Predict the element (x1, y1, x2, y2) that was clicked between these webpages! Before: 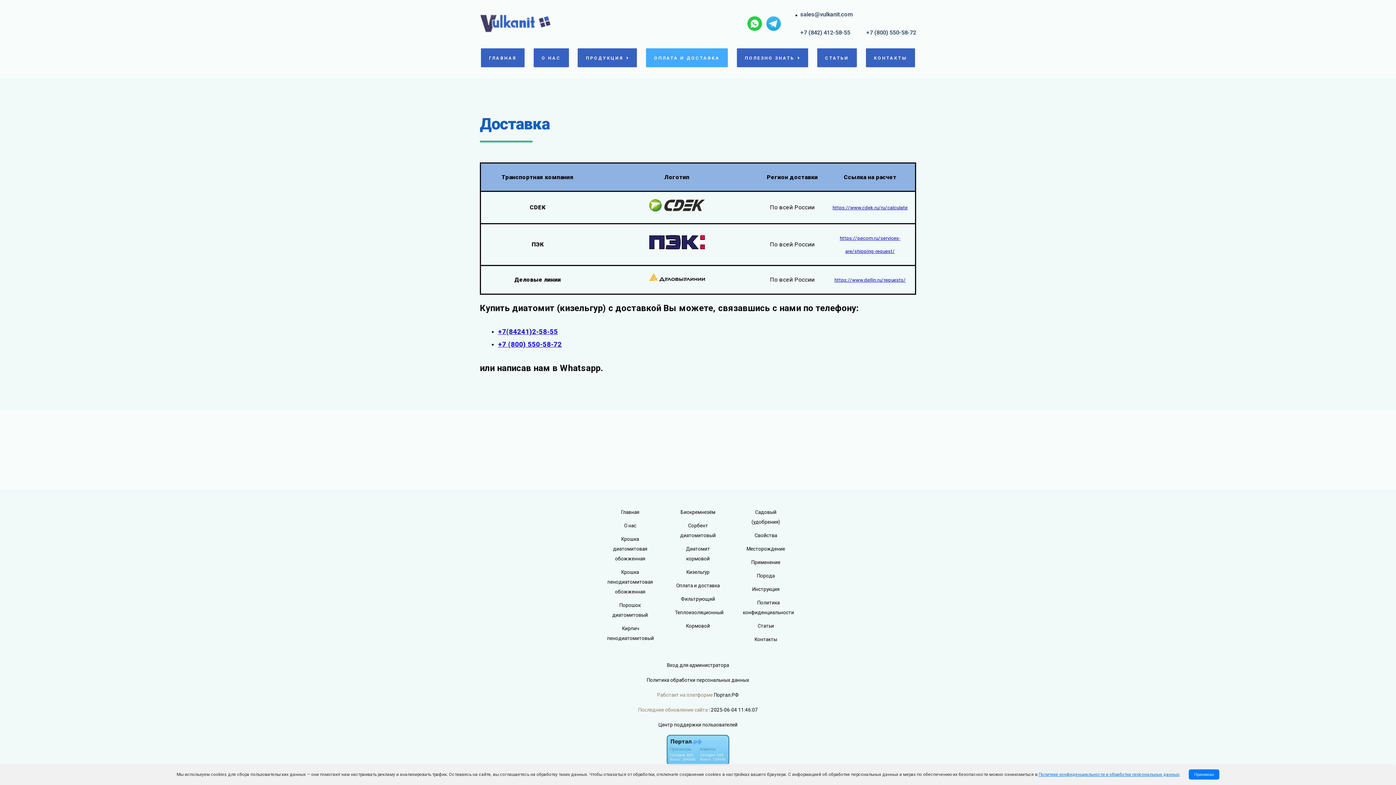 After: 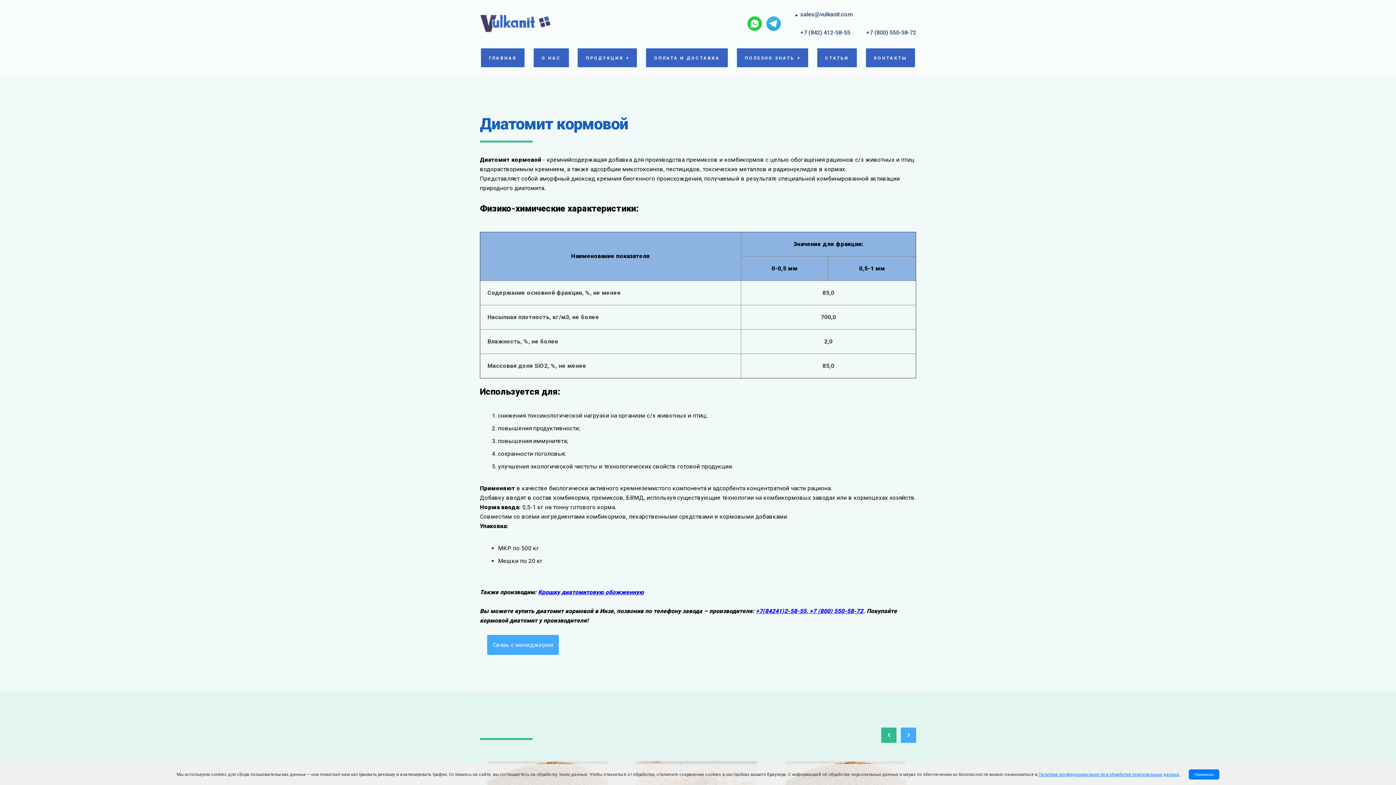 Action: bbox: (675, 544, 721, 564) label: Диатомит кормовой